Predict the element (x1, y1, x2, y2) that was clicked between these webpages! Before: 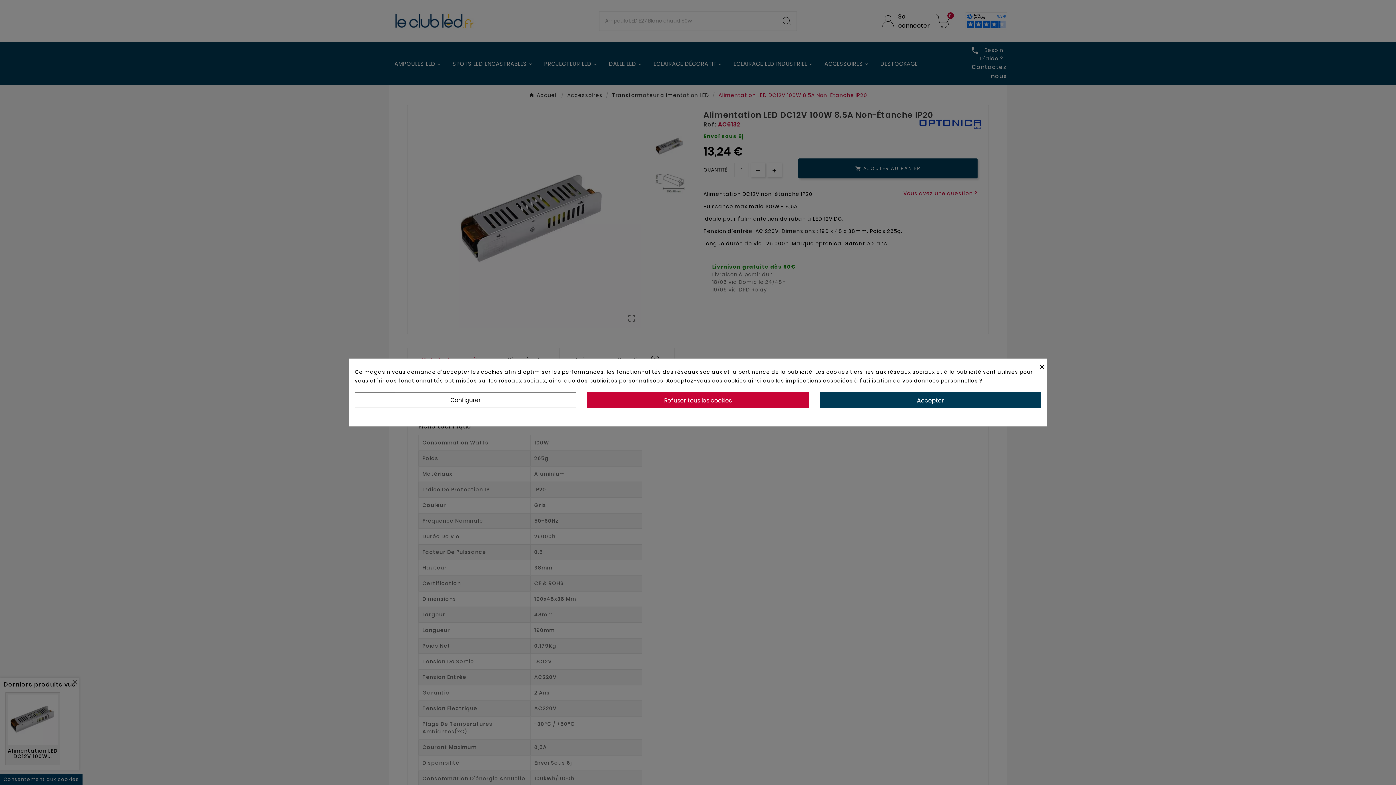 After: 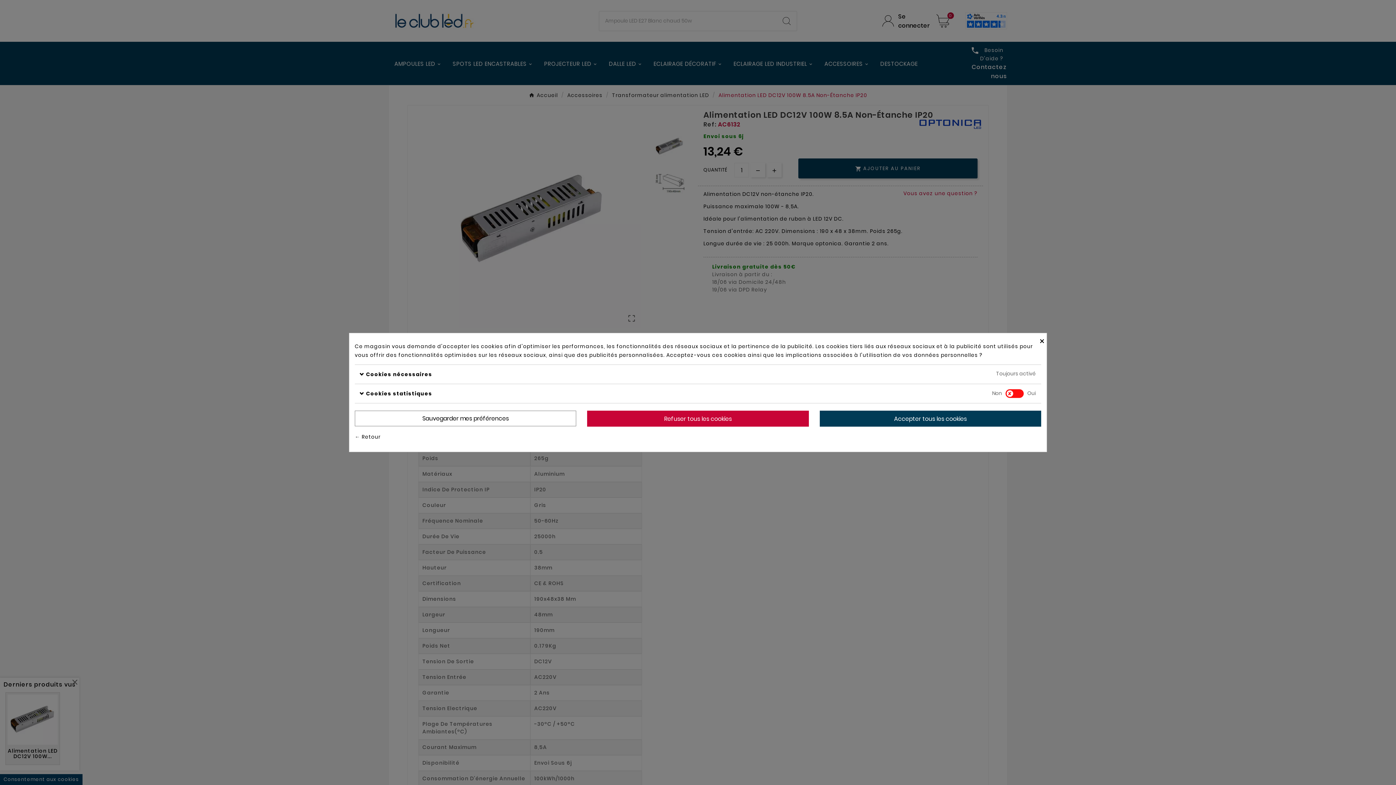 Action: bbox: (354, 392, 576, 408) label: Configurer